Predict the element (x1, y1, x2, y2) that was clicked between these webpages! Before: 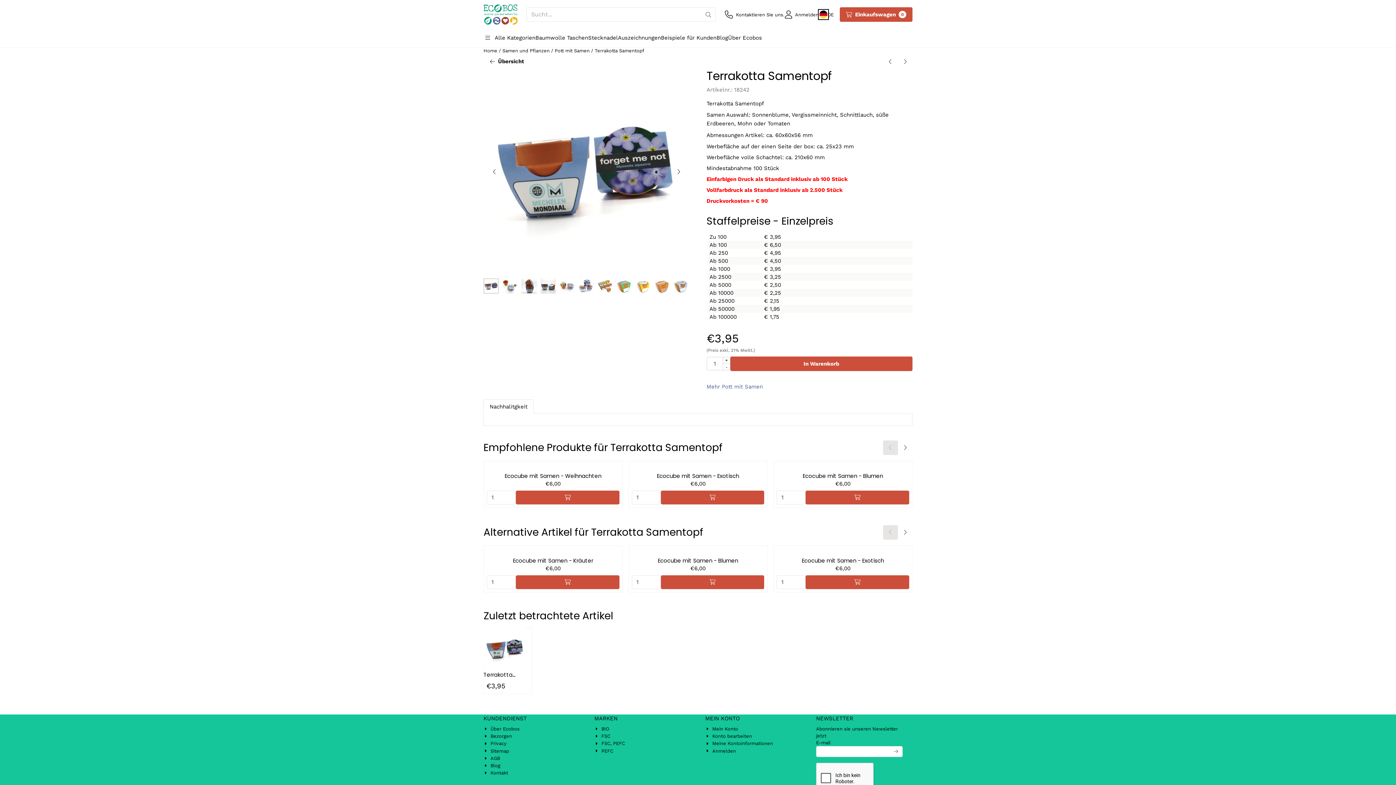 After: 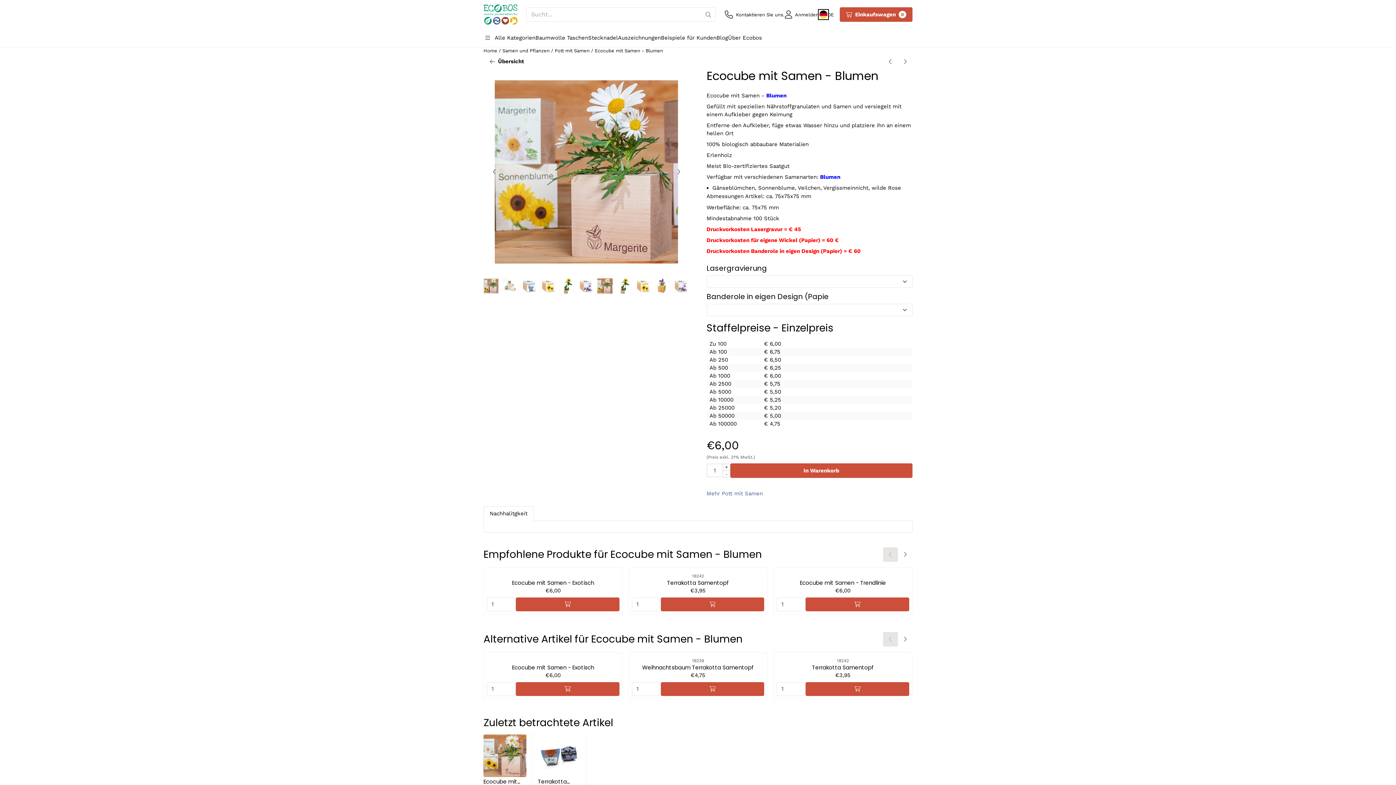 Action: bbox: (805, 490, 909, 504)